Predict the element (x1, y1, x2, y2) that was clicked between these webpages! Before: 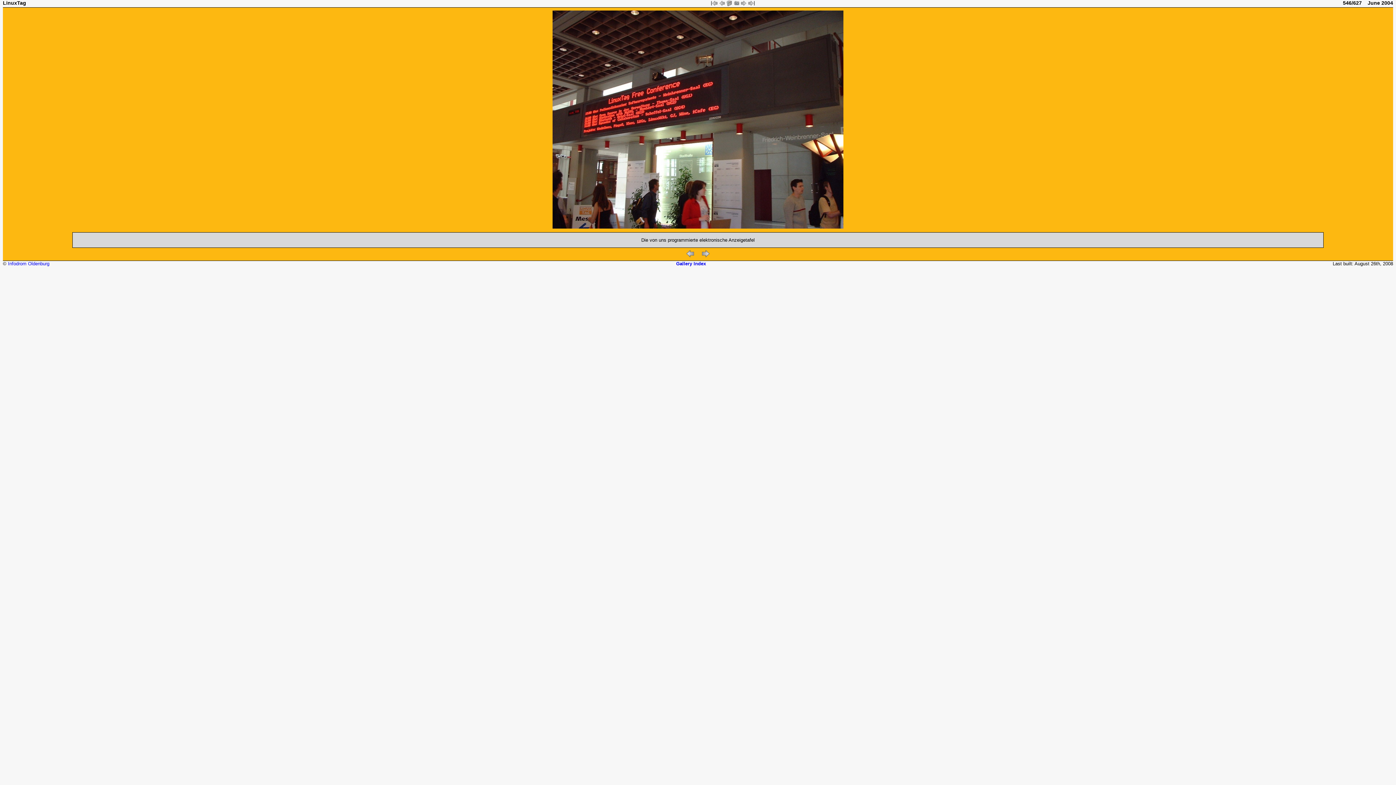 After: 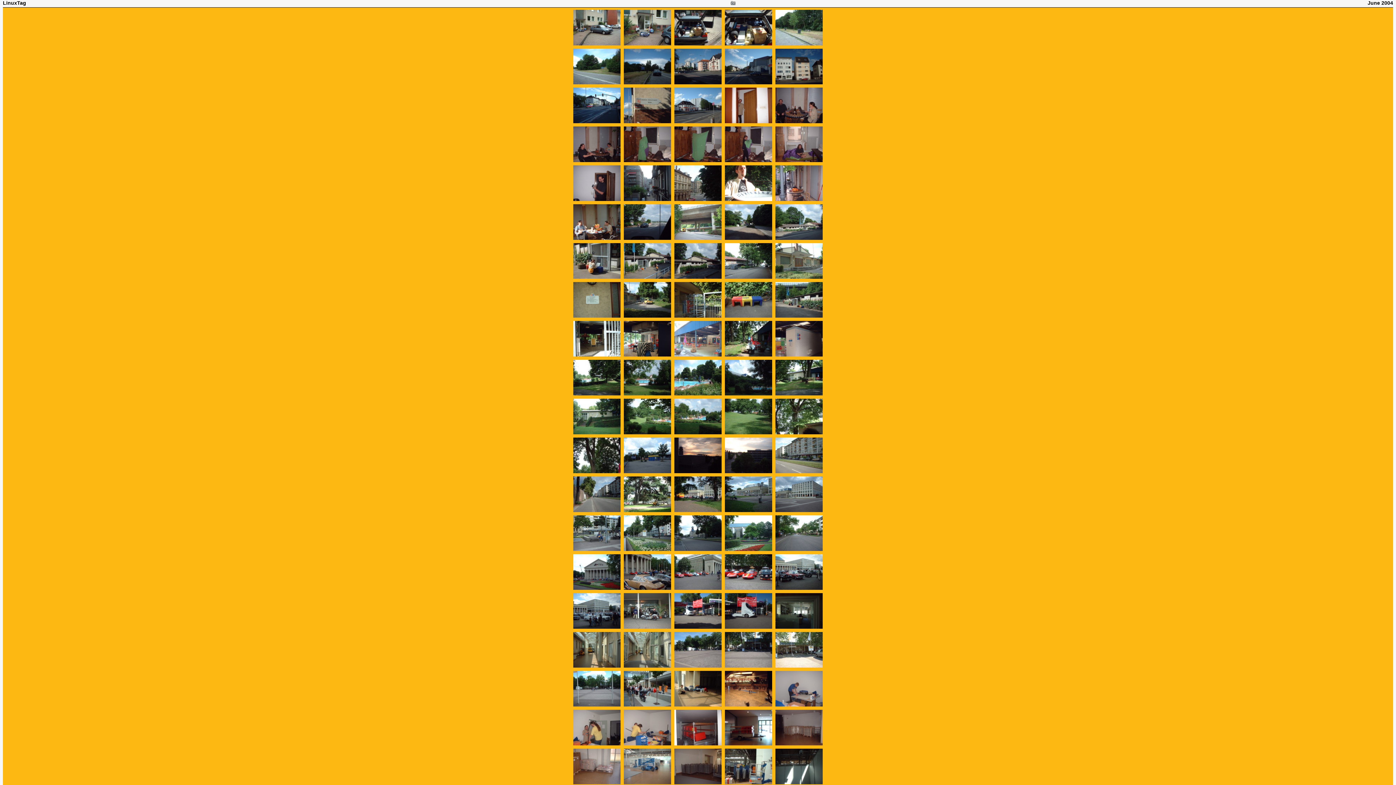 Action: bbox: (726, 0, 732, 5)